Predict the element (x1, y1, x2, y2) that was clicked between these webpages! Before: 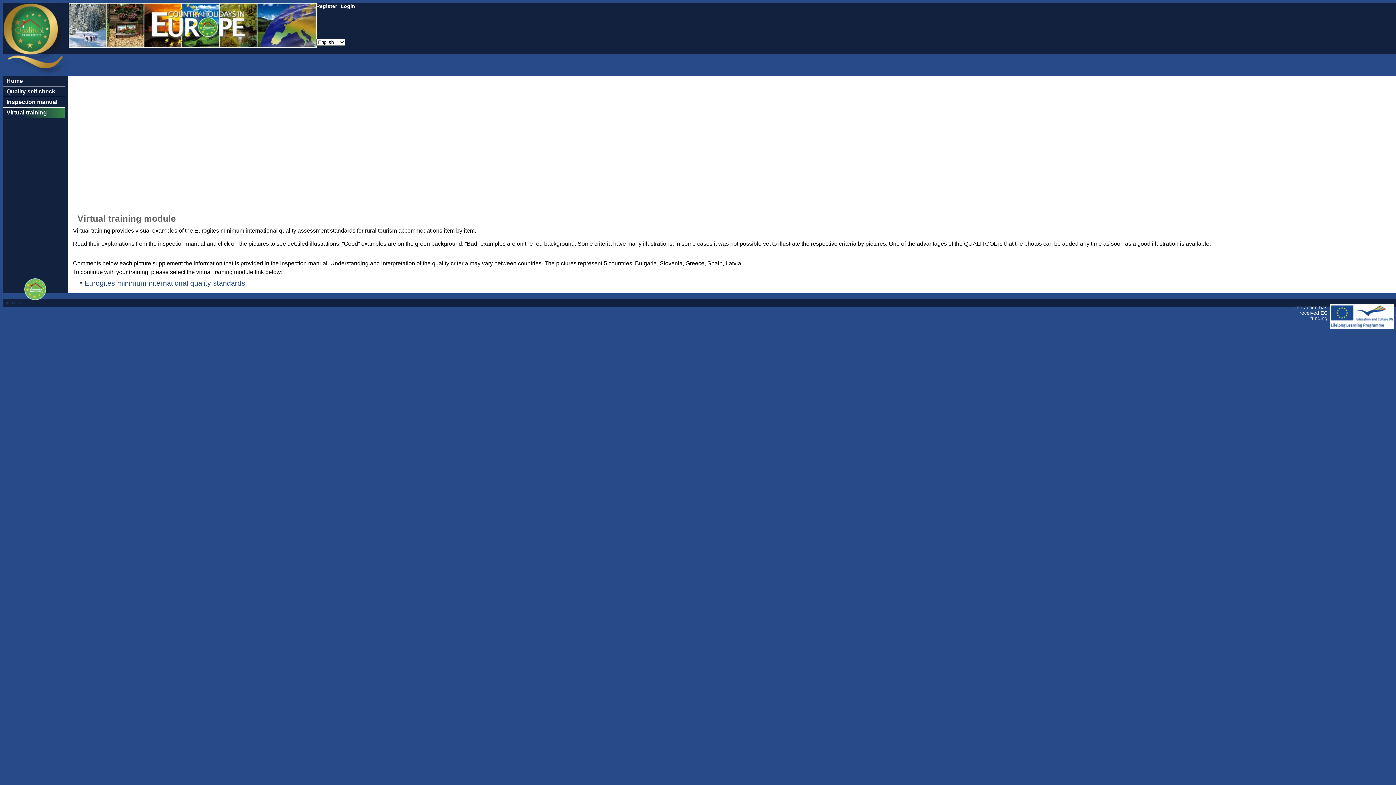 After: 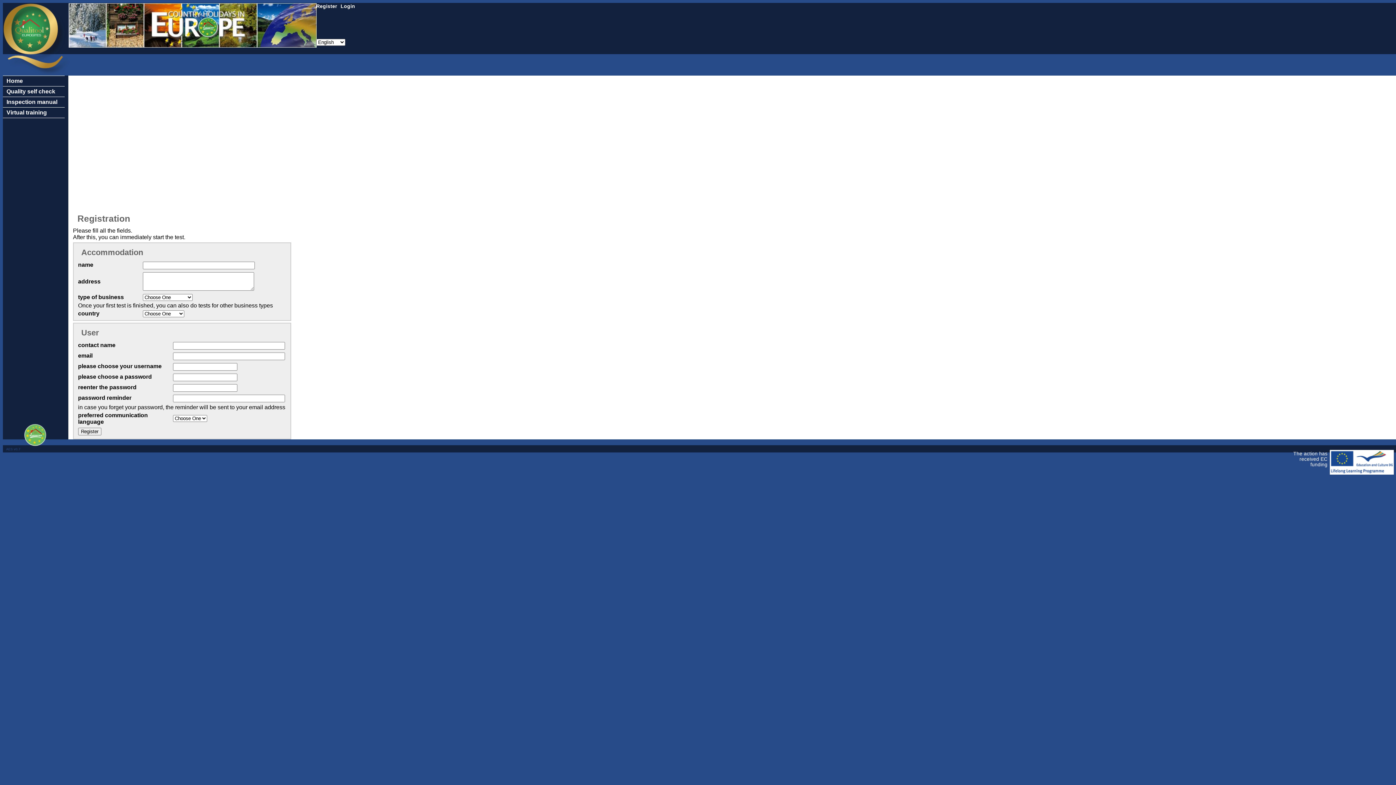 Action: label: Register bbox: (316, 3, 337, 9)